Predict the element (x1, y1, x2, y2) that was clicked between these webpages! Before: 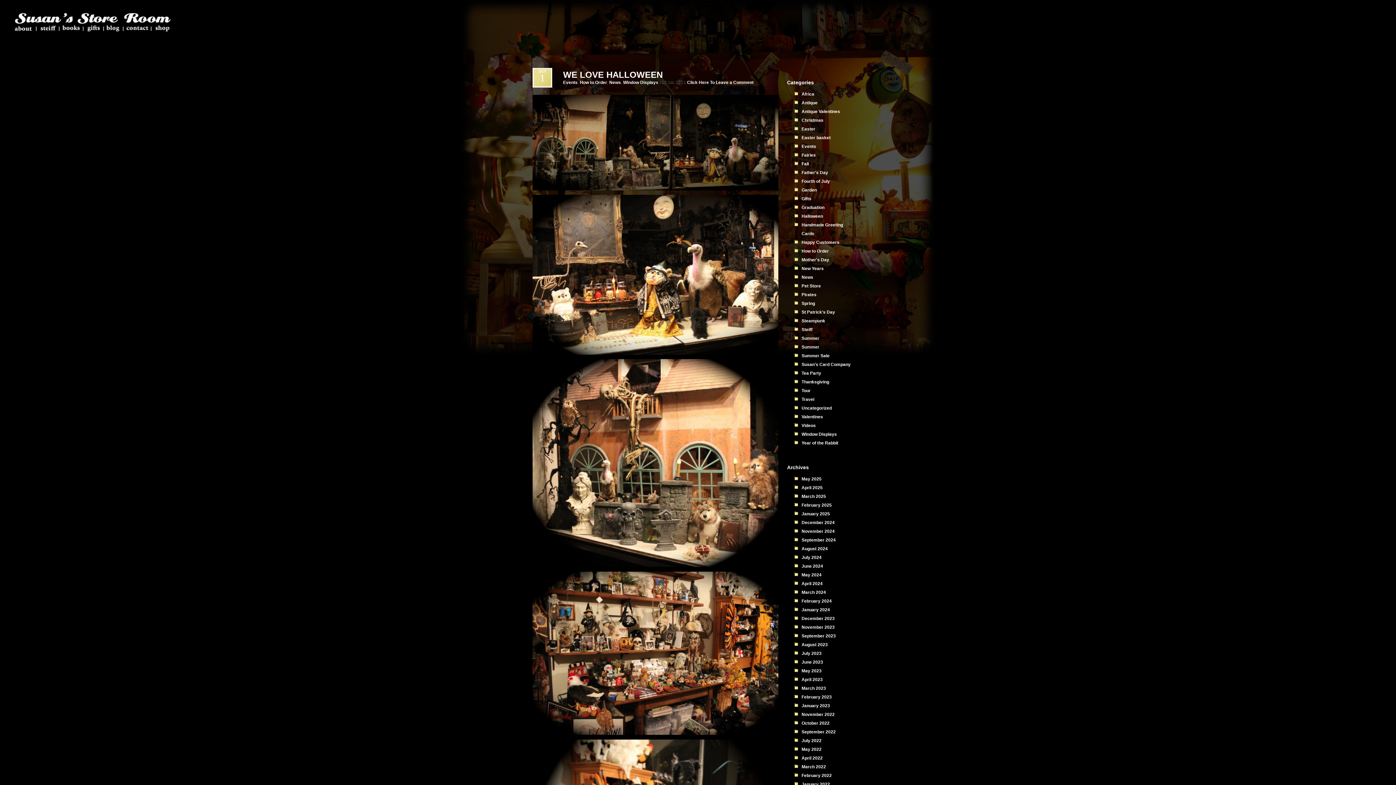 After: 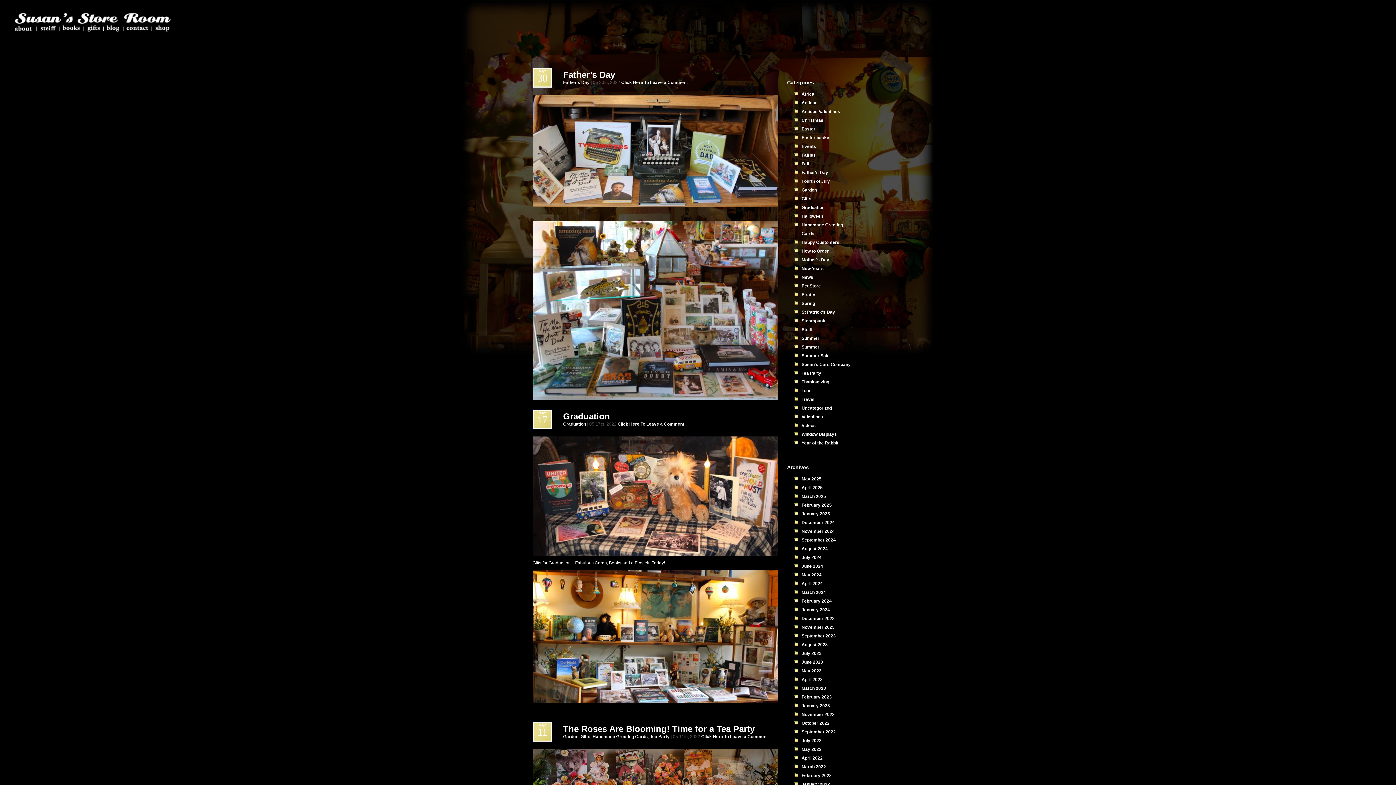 Action: label: May 2022 bbox: (801, 747, 821, 752)